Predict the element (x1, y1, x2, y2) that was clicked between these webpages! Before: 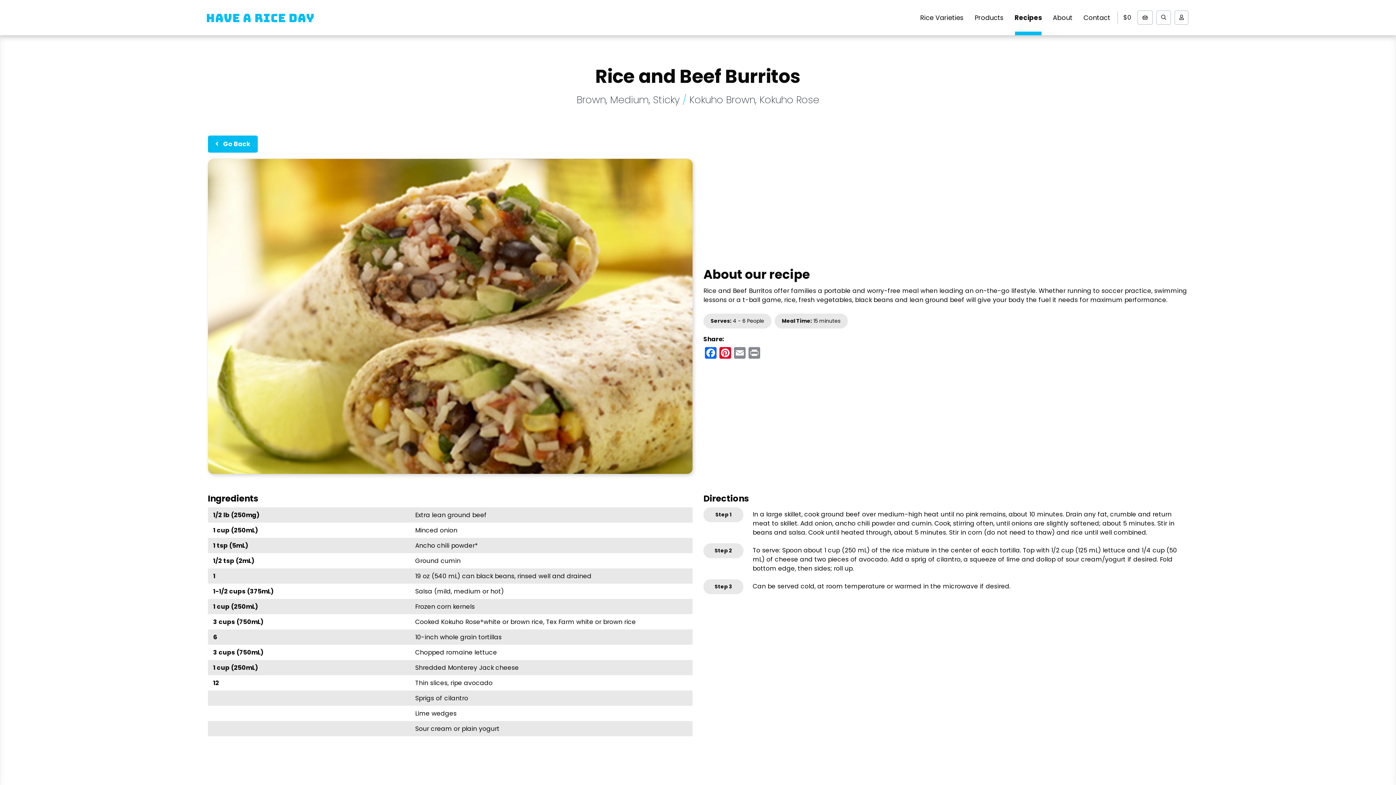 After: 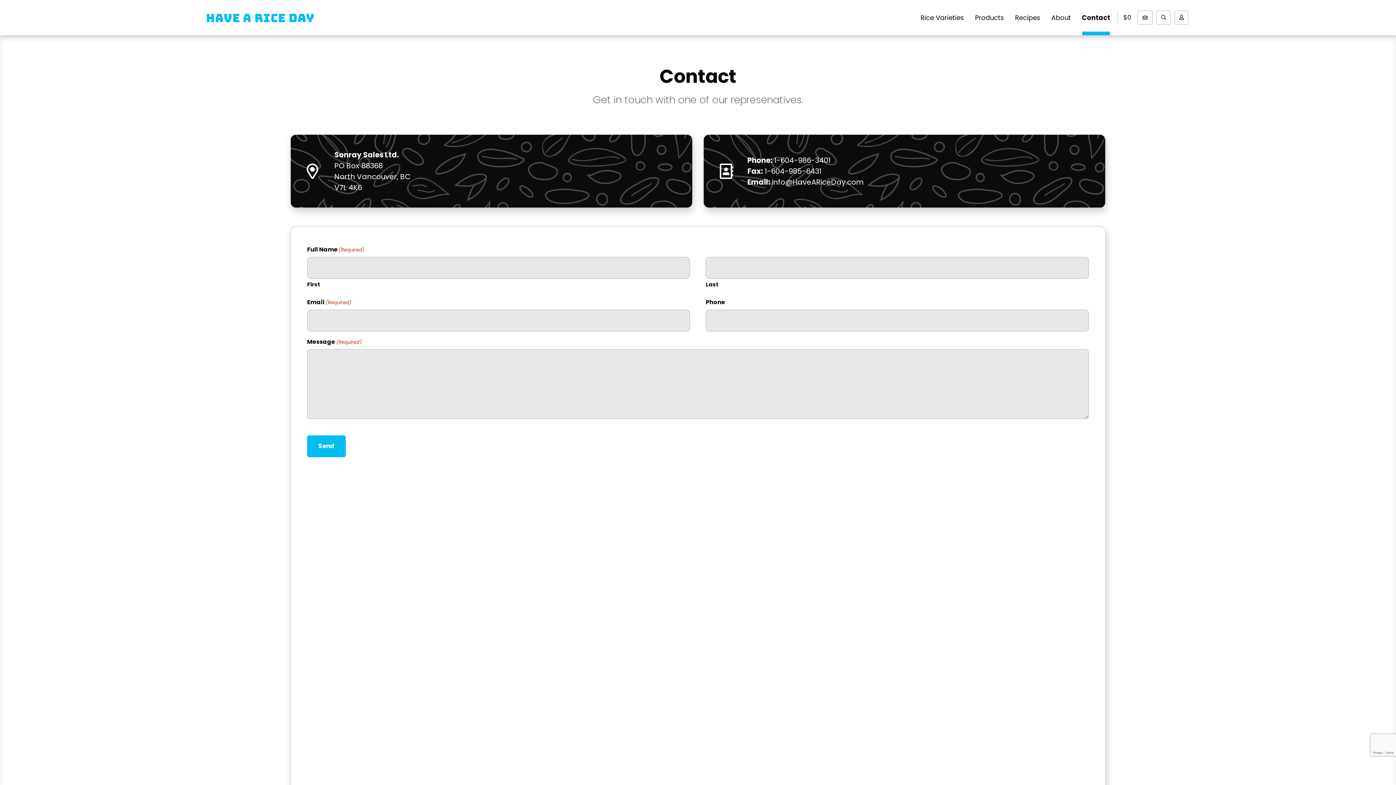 Action: label: Contact bbox: (1078, 0, 1116, 35)